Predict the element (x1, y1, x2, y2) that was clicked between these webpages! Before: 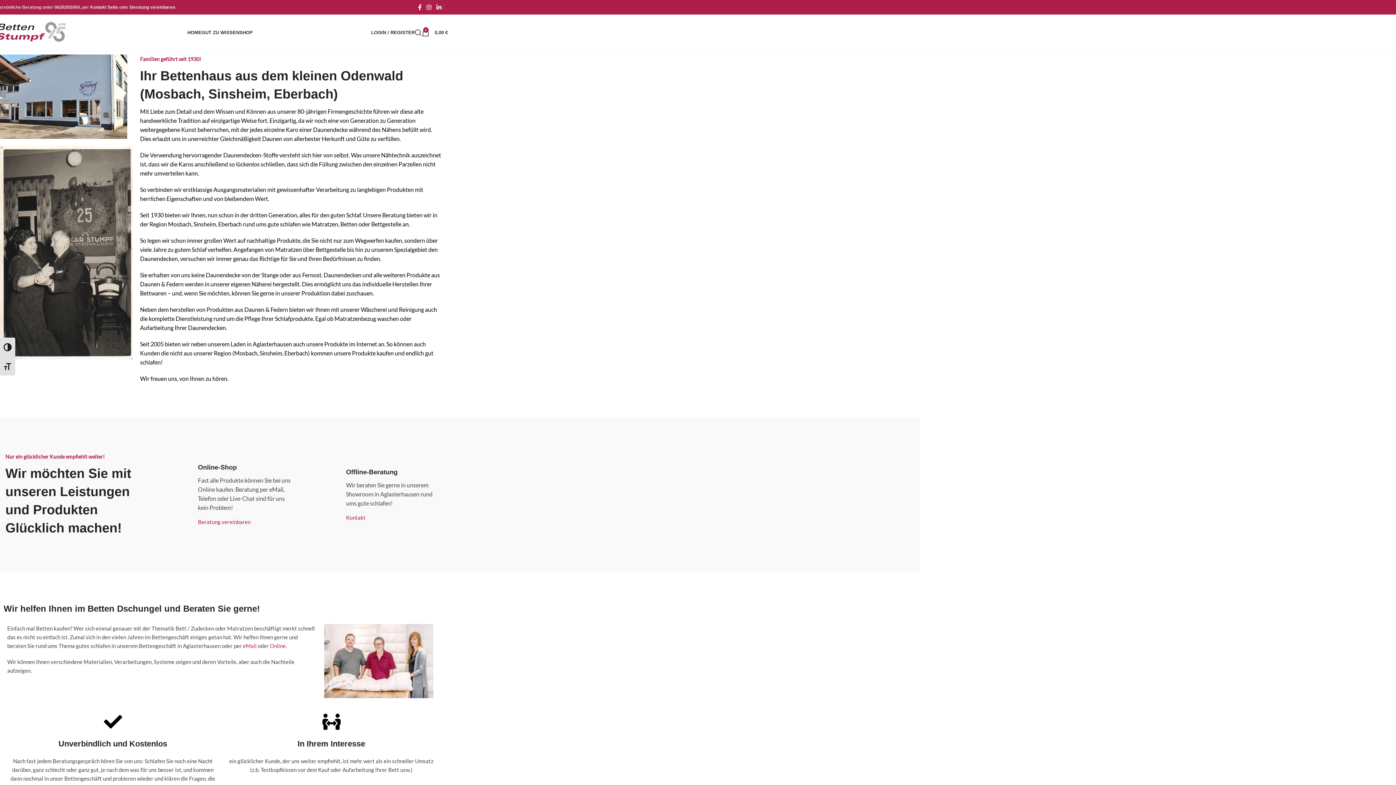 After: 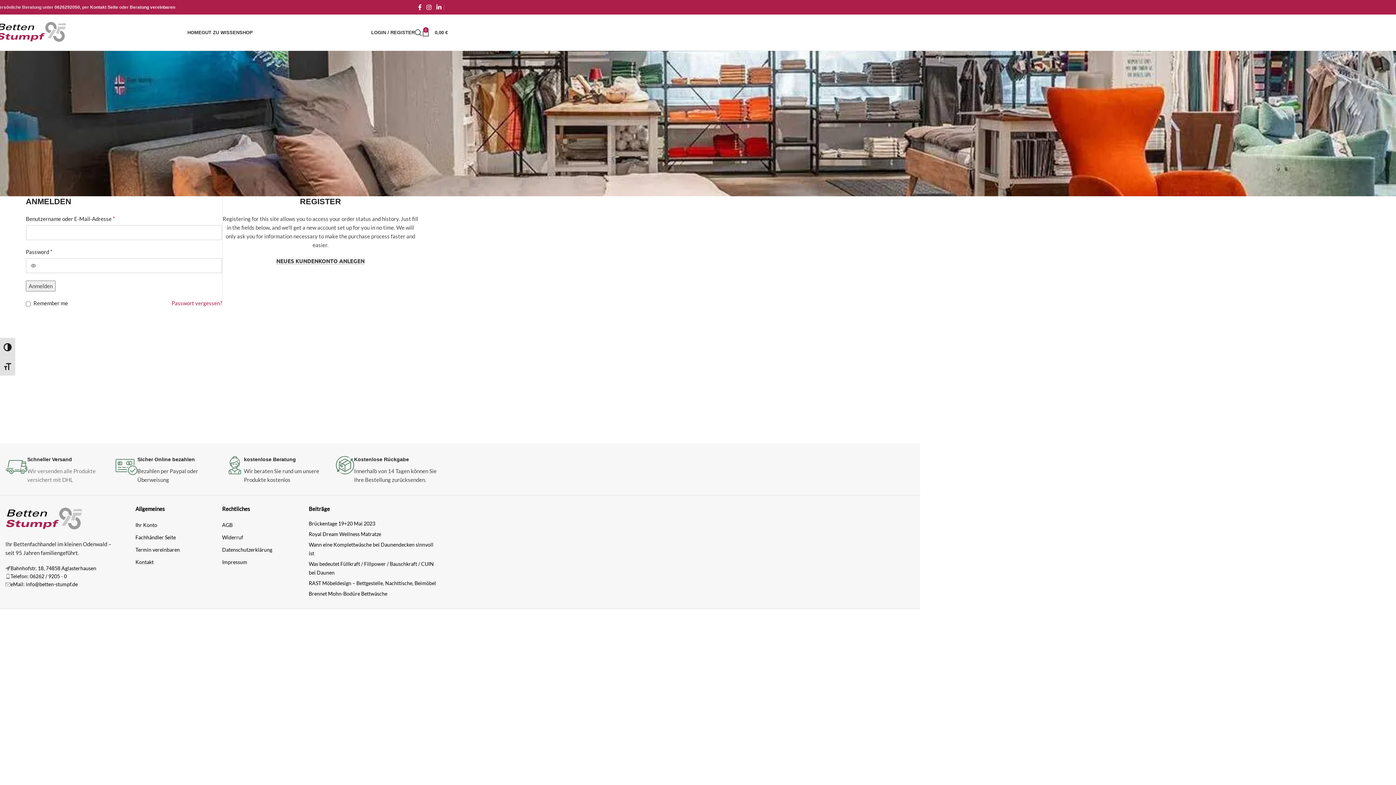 Action: bbox: (371, 25, 414, 39) label: LOGIN / REGISTER